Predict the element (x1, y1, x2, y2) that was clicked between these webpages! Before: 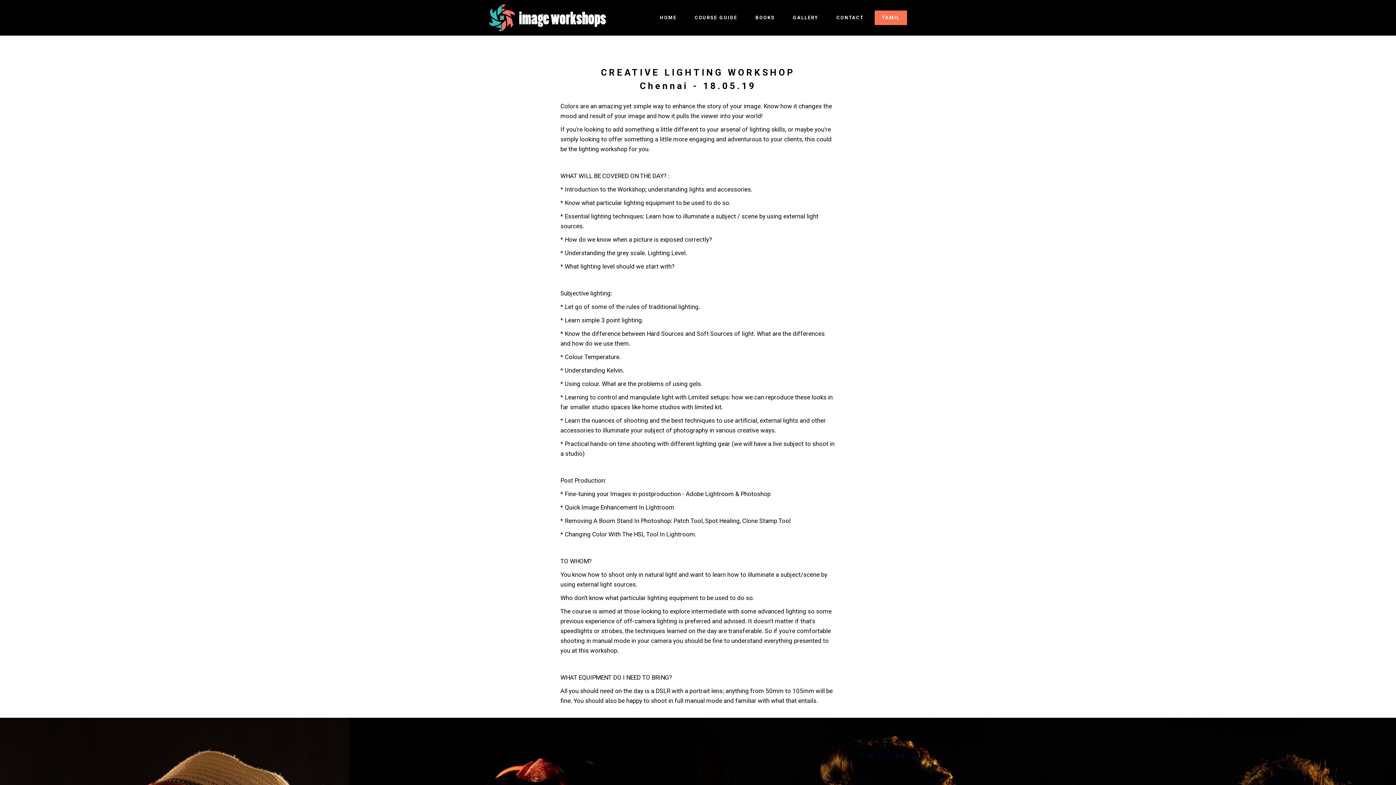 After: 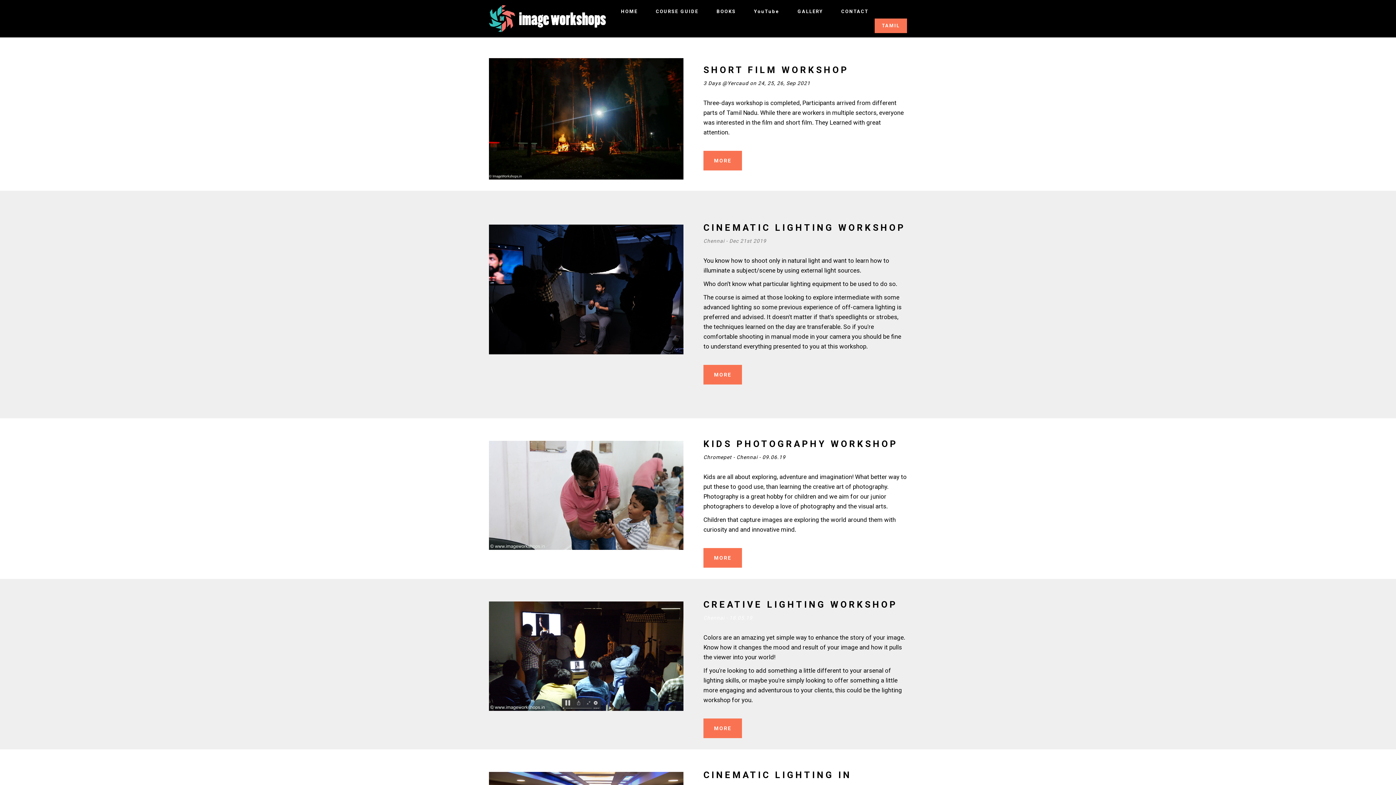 Action: bbox: (785, 10, 825, 24) label: GALLERY